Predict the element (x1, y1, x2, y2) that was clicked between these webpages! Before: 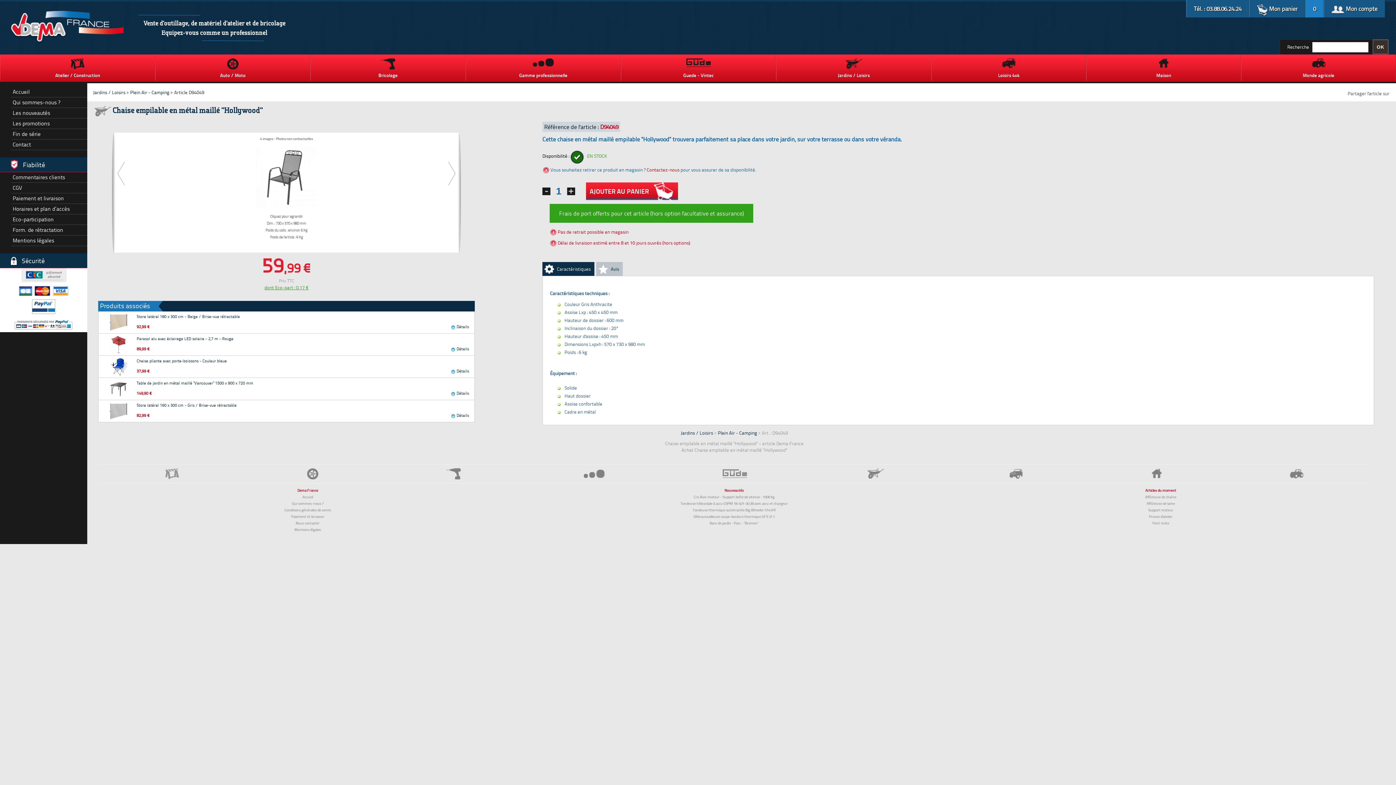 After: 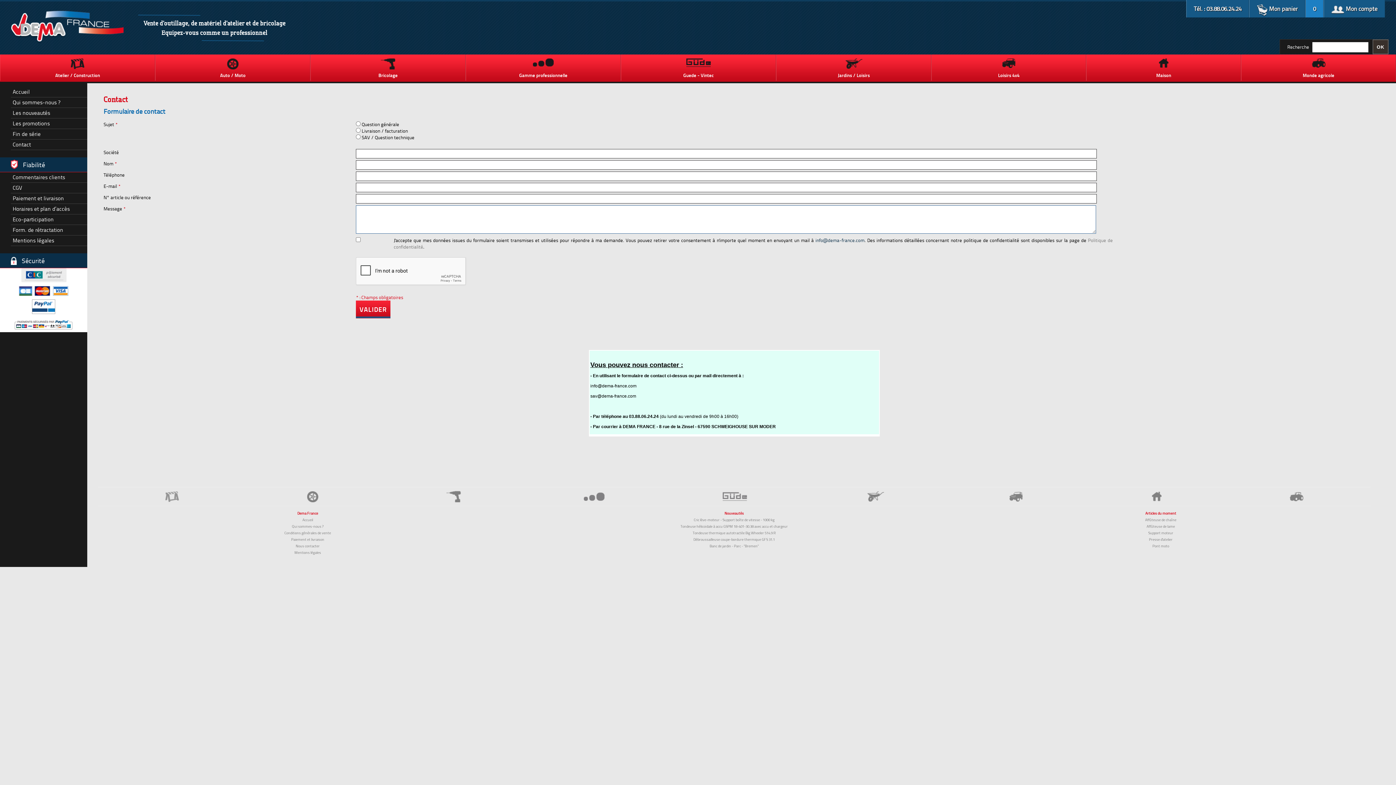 Action: label: Contactez-nous bbox: (646, 166, 679, 172)